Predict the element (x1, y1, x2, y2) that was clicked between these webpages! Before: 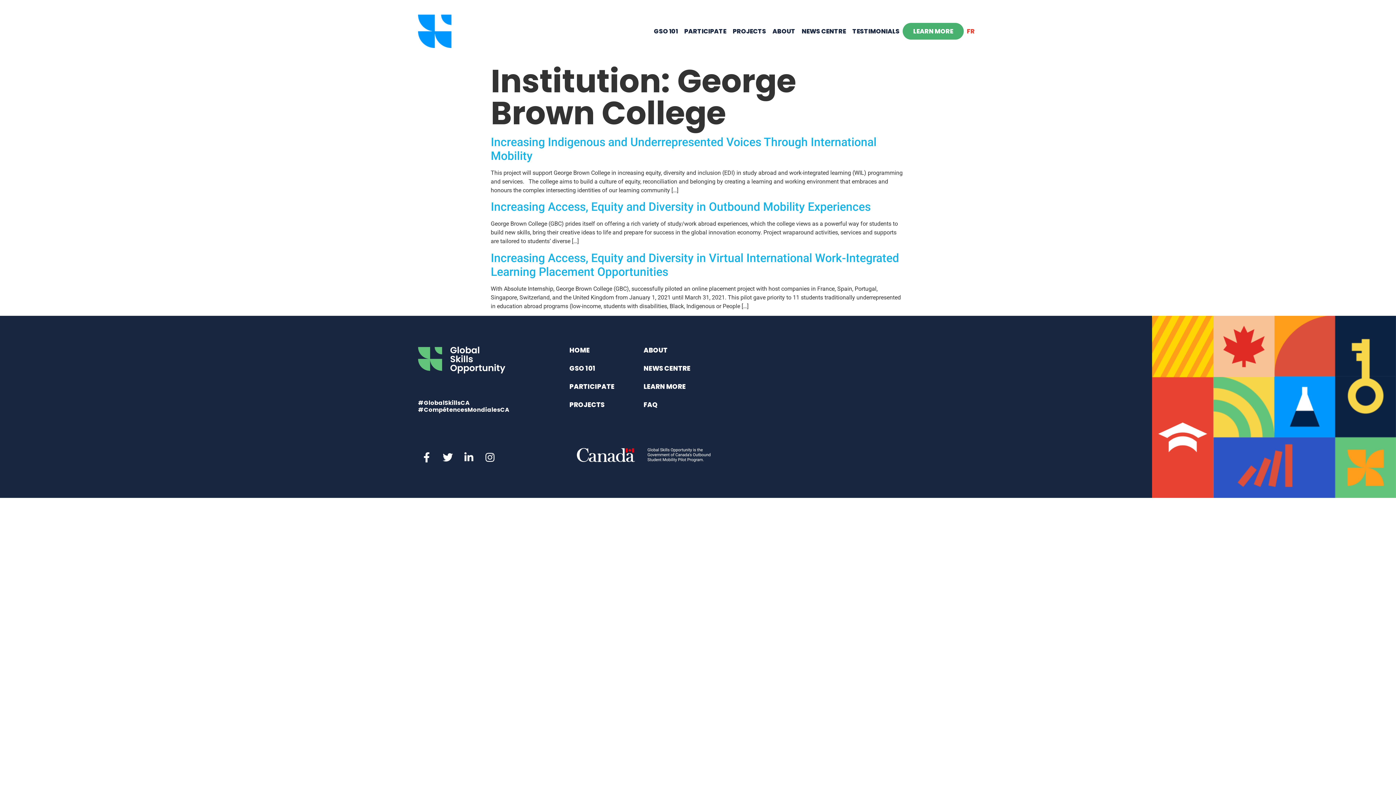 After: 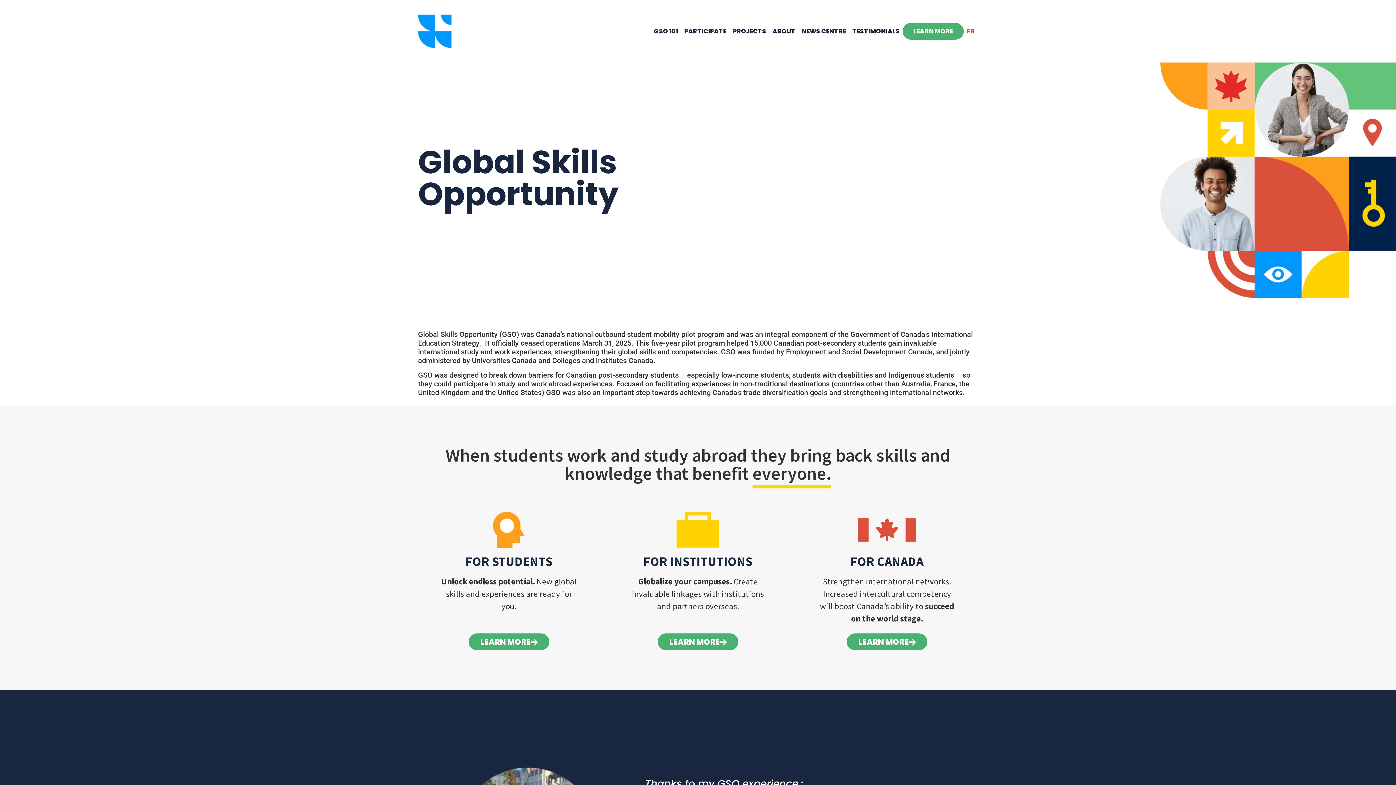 Action: label: HOME bbox: (569, 345, 589, 356)